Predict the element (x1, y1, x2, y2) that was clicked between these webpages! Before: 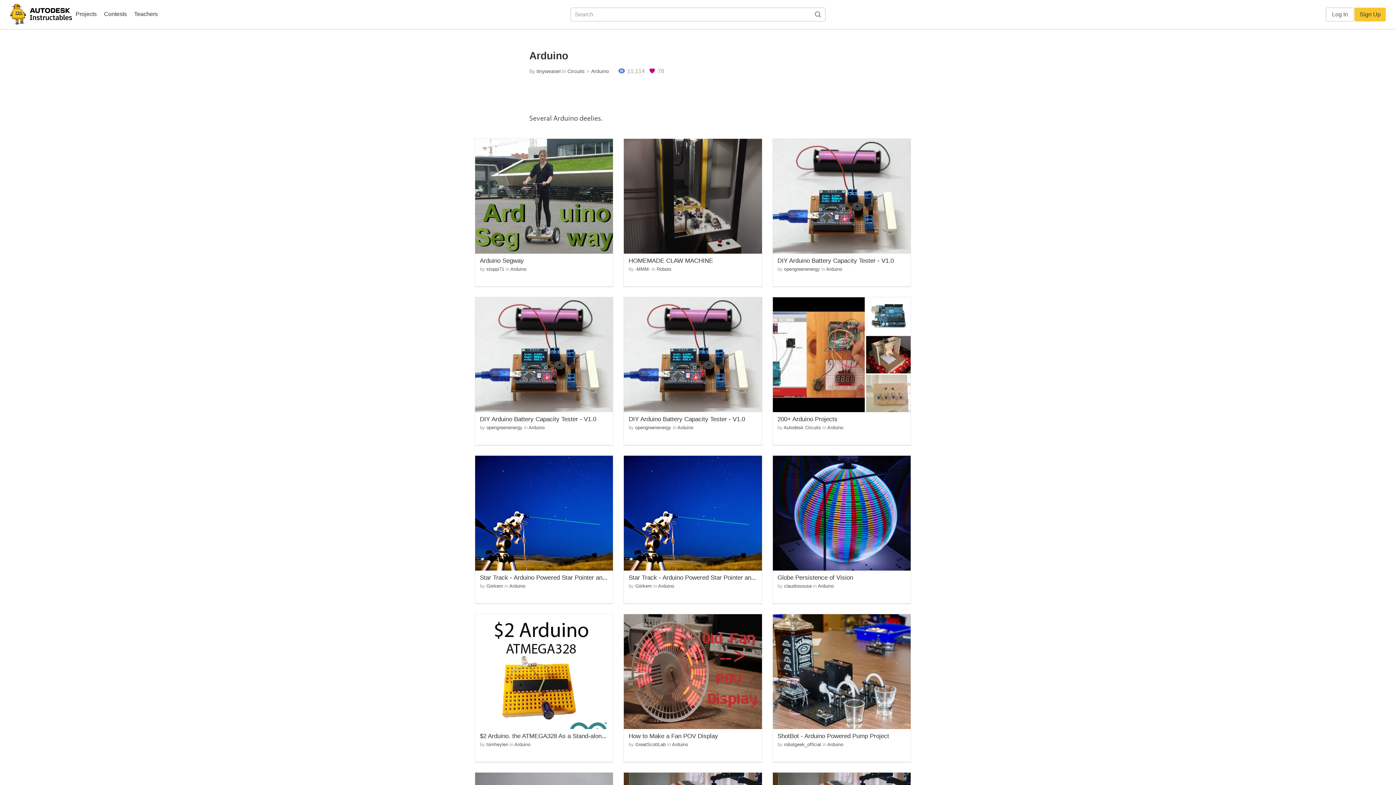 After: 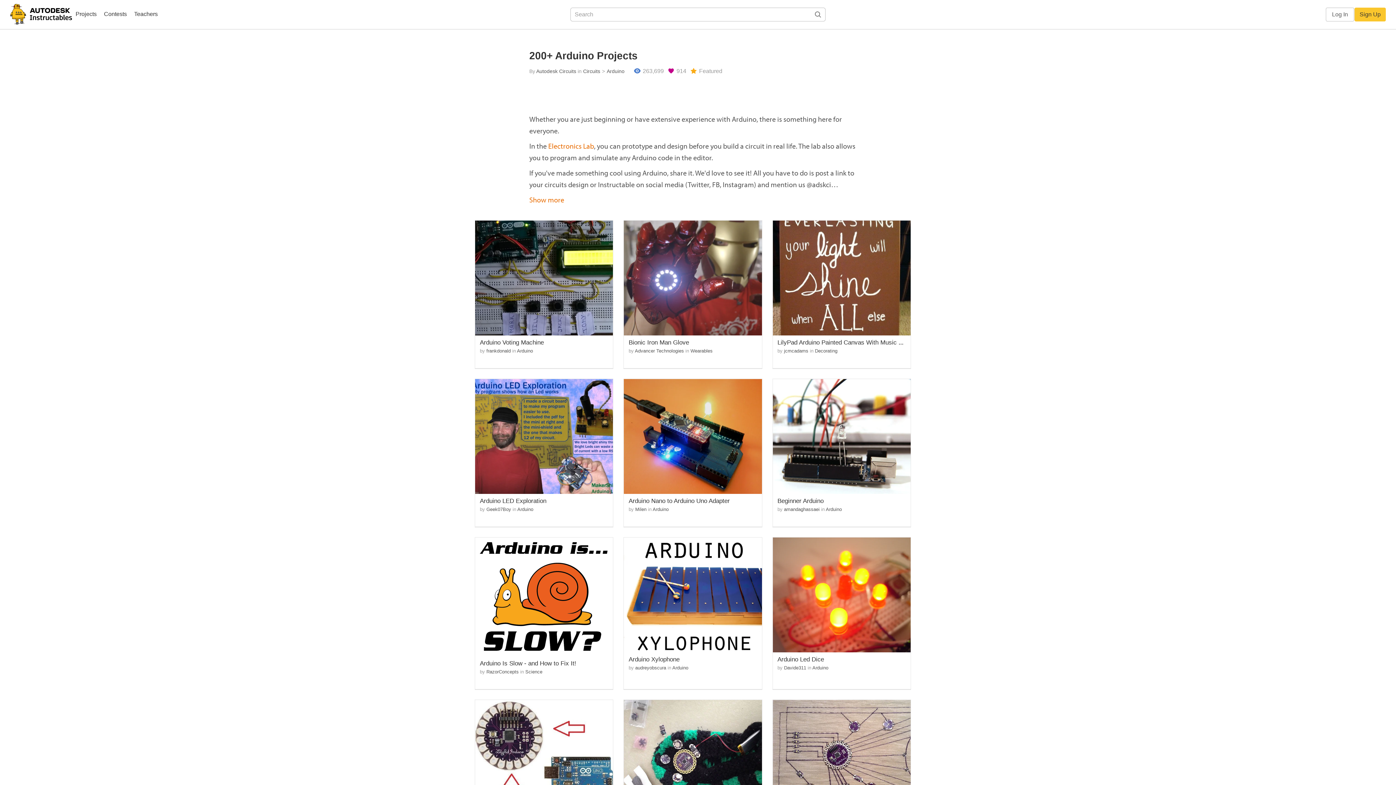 Action: bbox: (772, 351, 910, 357)